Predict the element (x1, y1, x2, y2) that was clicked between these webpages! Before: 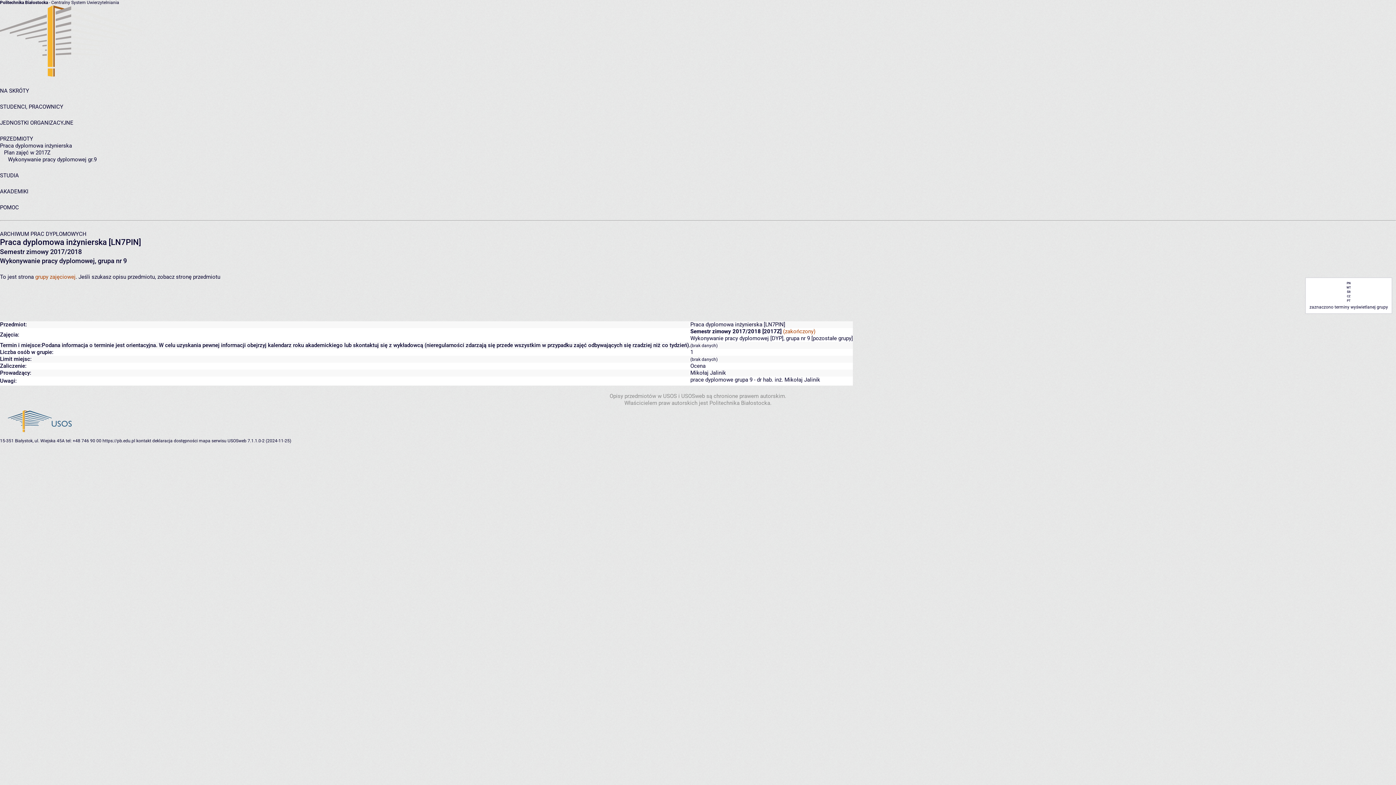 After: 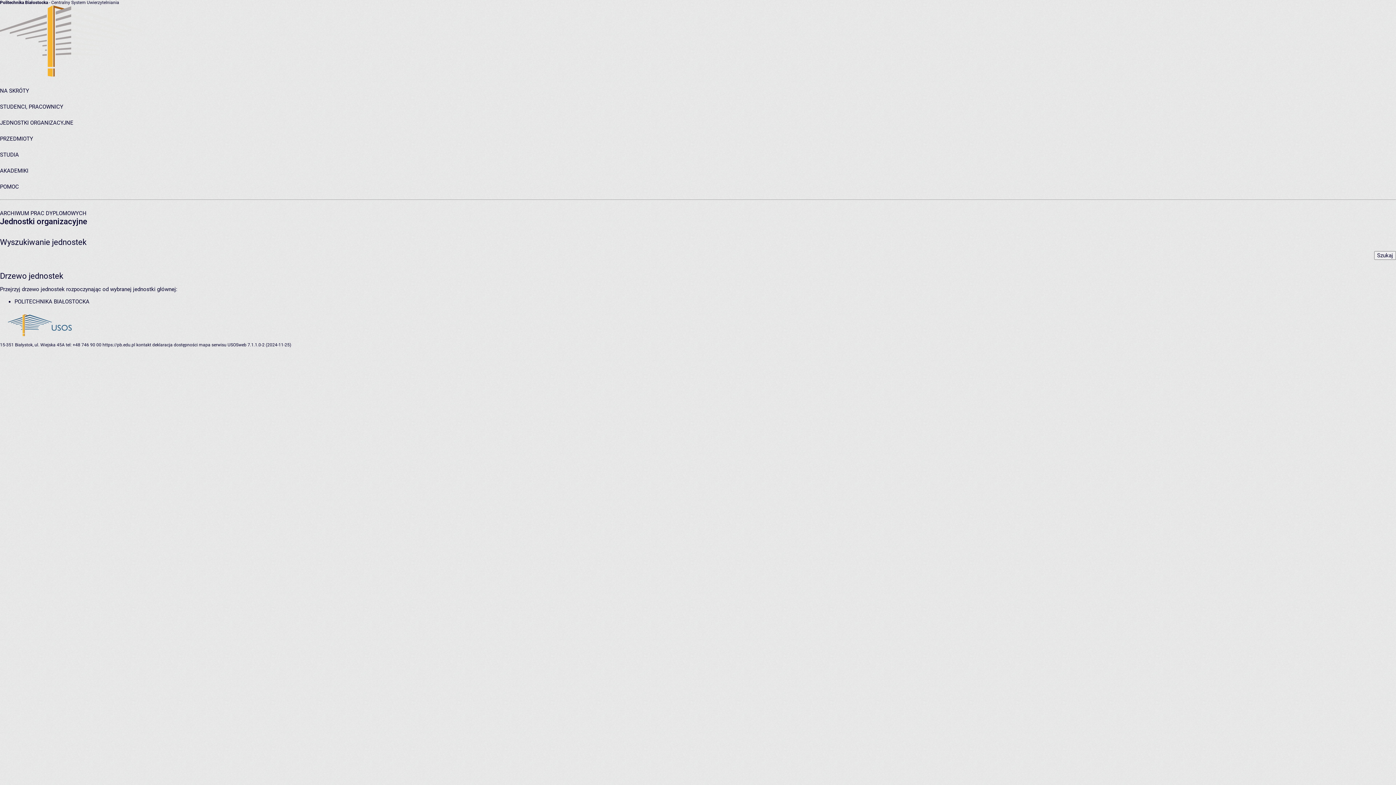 Action: label: JEDNOSTKI ORGANIZACYJNE bbox: (0, 119, 73, 126)